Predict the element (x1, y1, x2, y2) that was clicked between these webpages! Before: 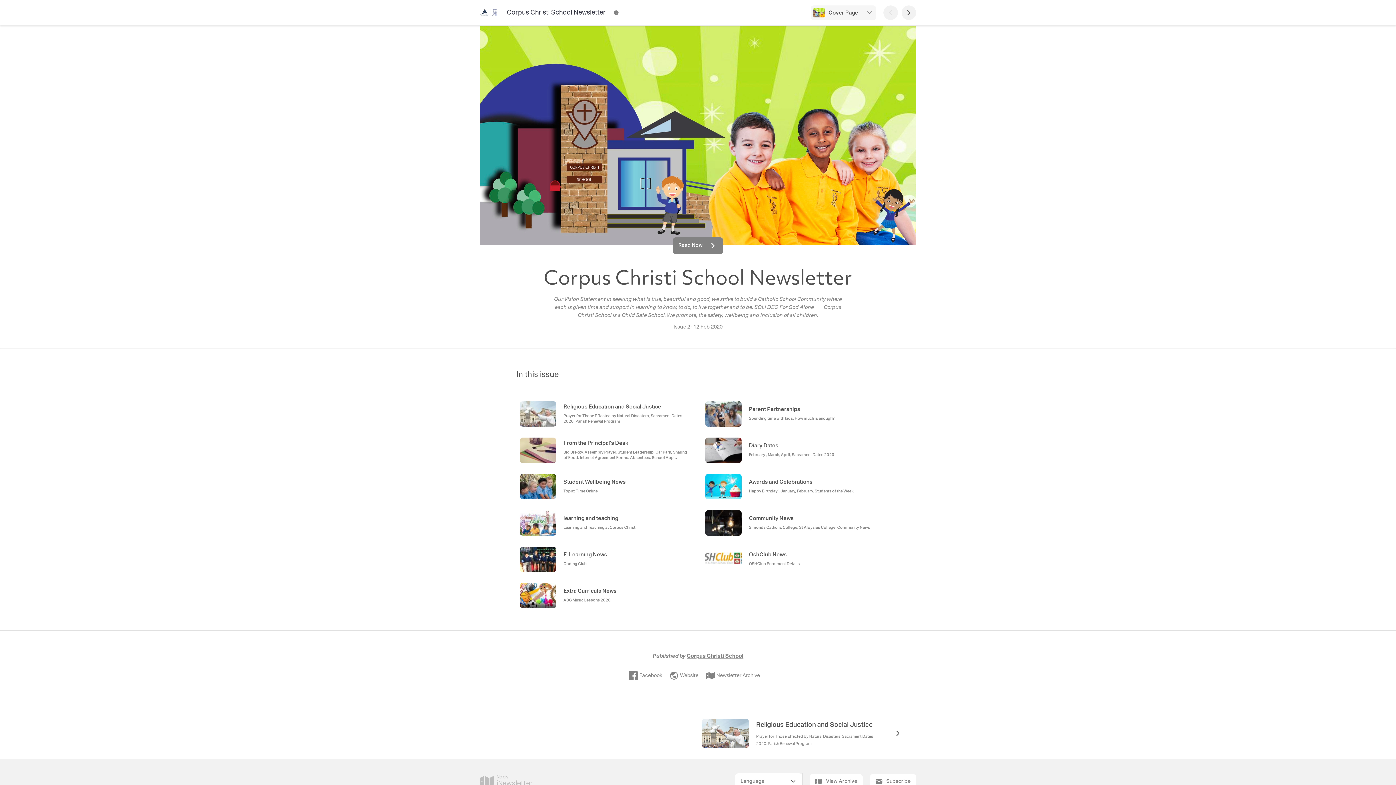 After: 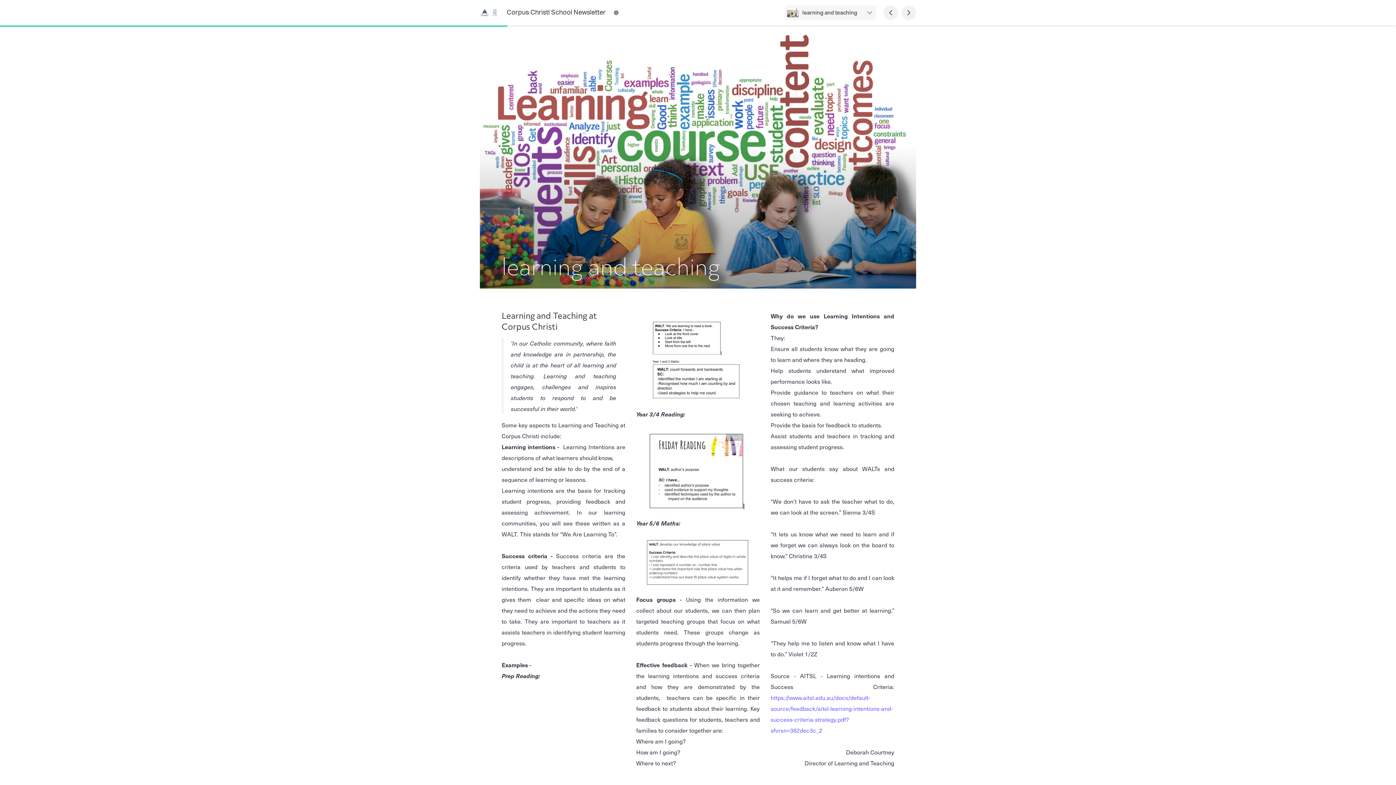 Action: bbox: (516, 506, 694, 539) label: learning and teaching 
Learning and Teaching at Corpus Christi